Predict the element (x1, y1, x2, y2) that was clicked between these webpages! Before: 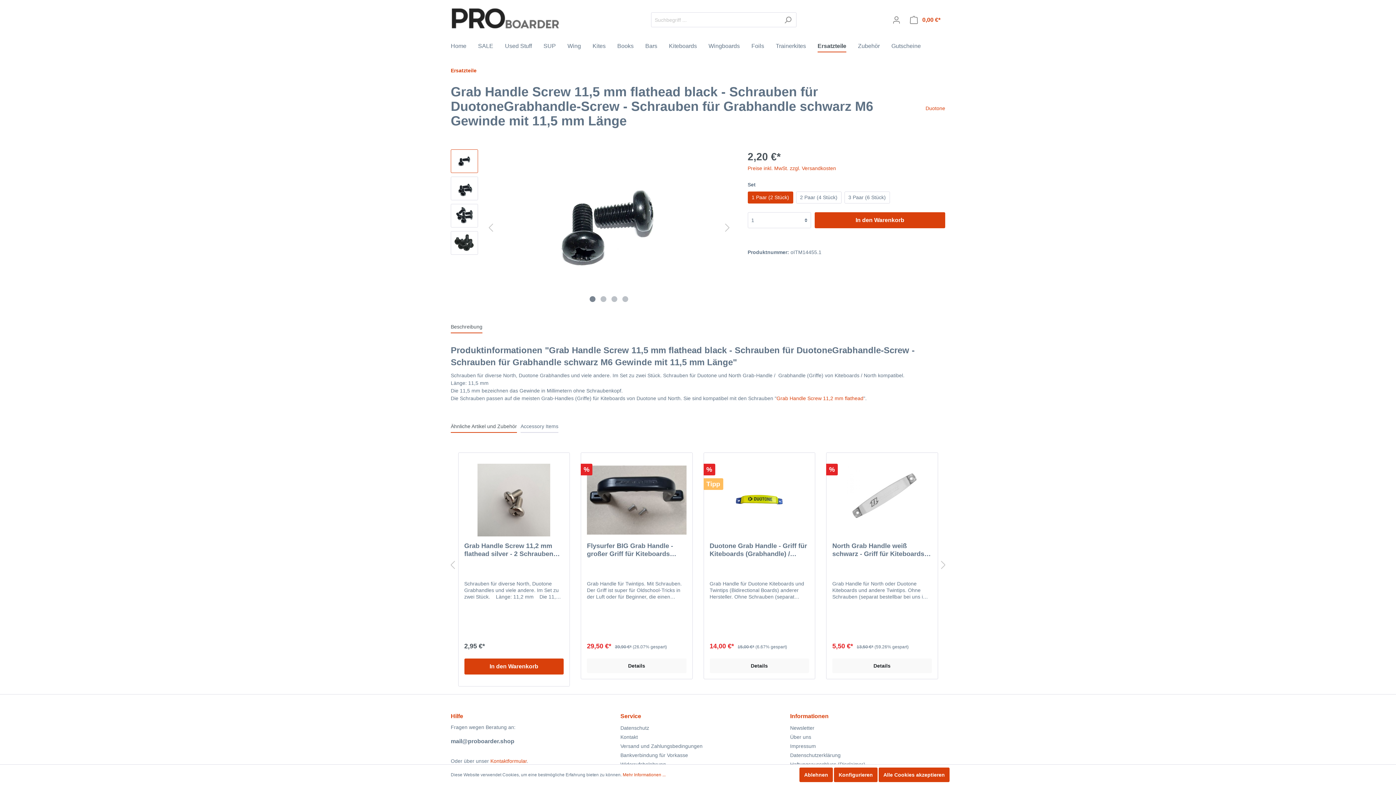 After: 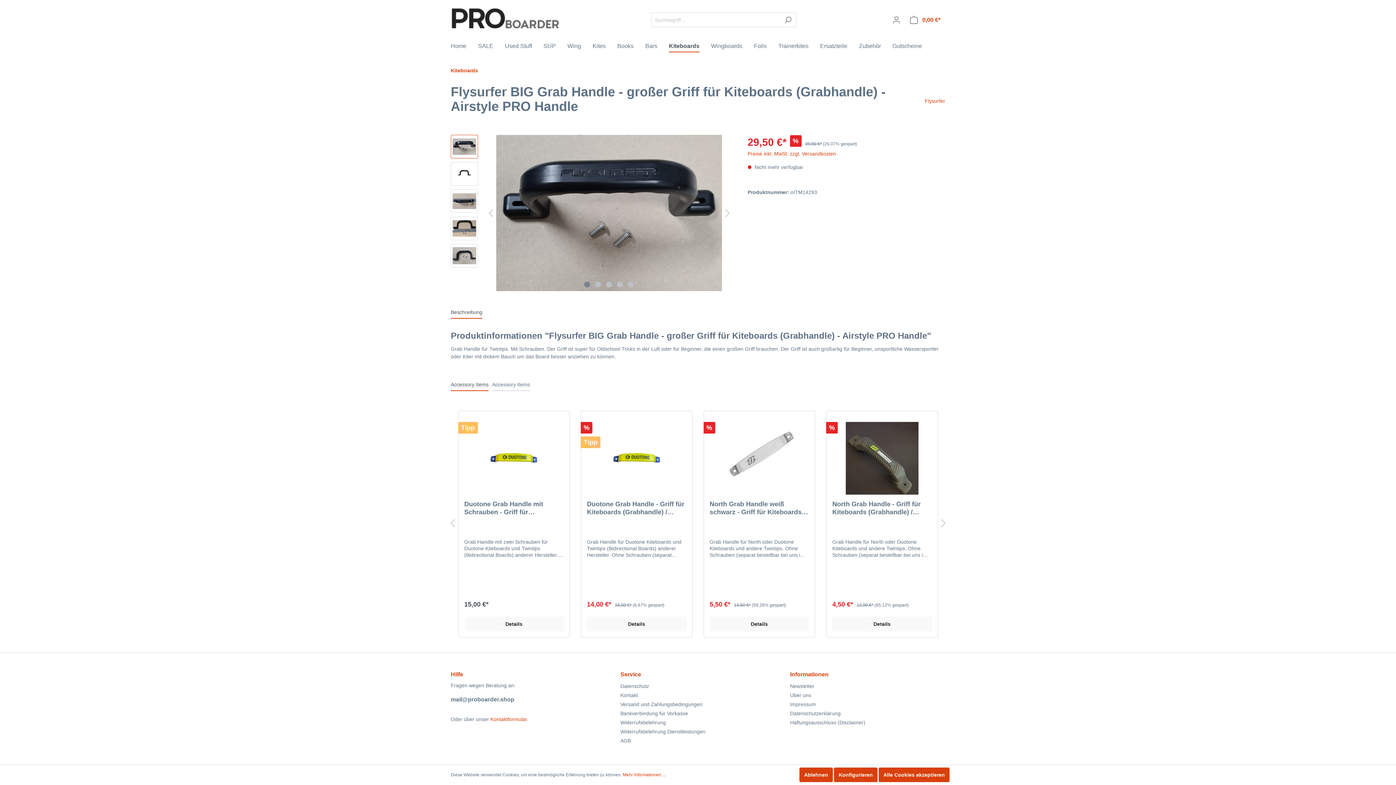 Action: bbox: (587, 464, 686, 536)